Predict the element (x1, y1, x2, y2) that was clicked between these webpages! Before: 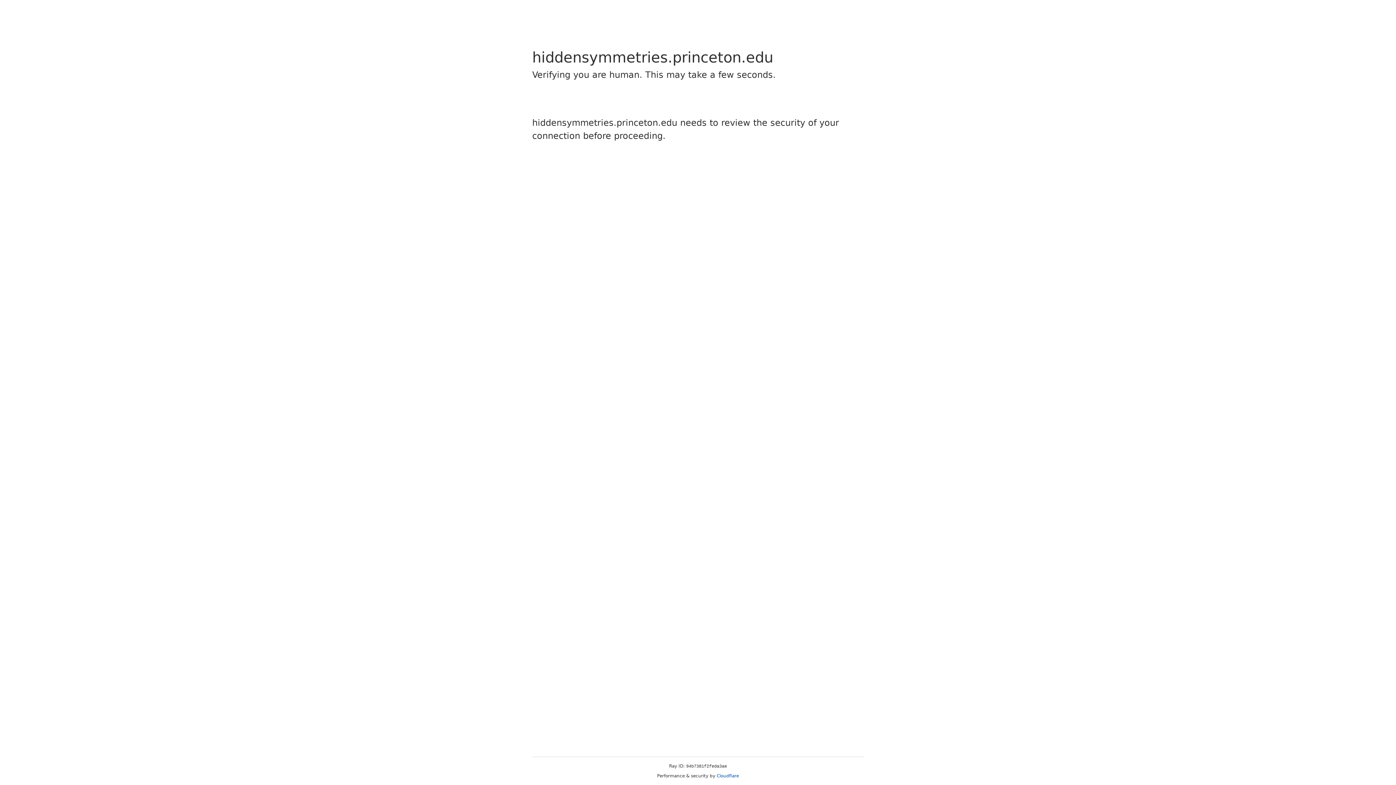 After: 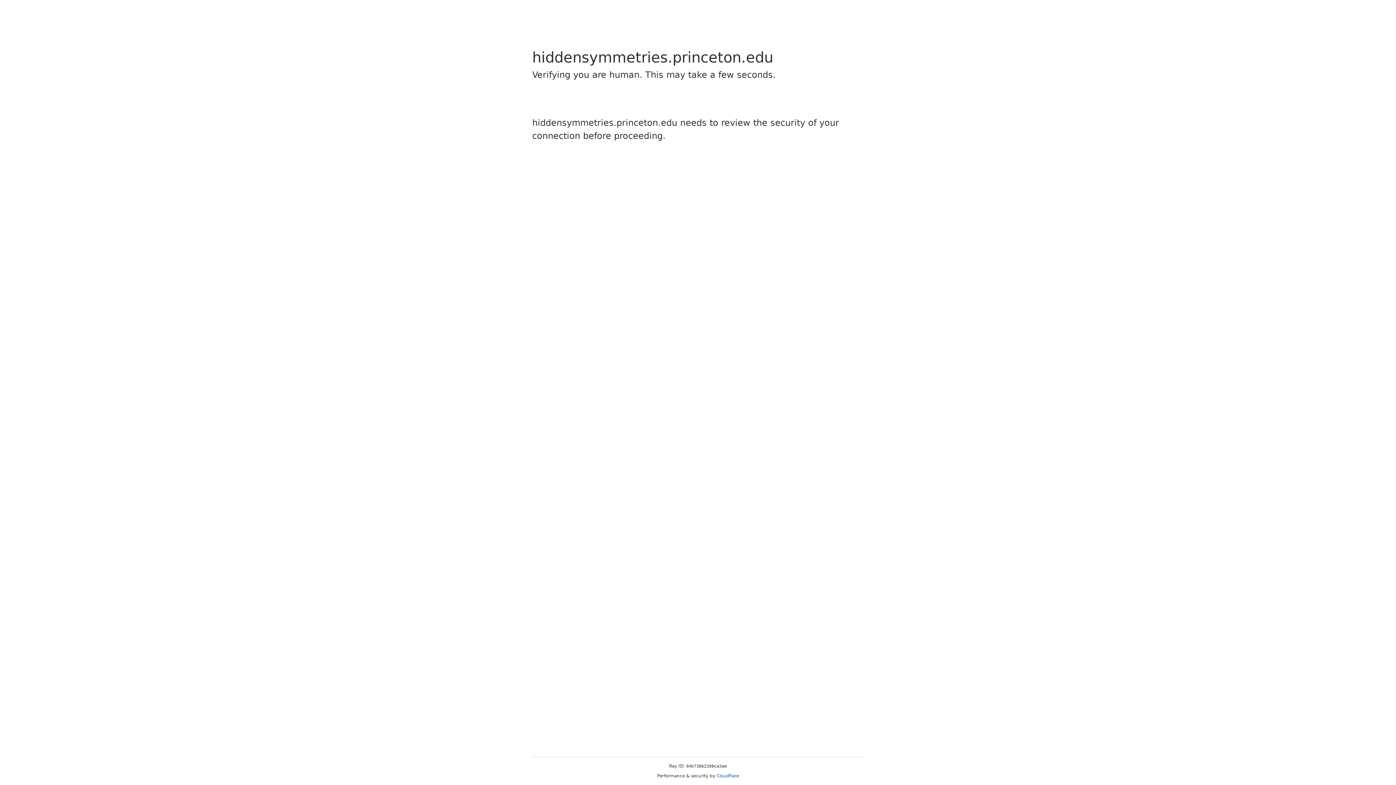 Action: label: Cloudflare bbox: (716, 773, 739, 778)